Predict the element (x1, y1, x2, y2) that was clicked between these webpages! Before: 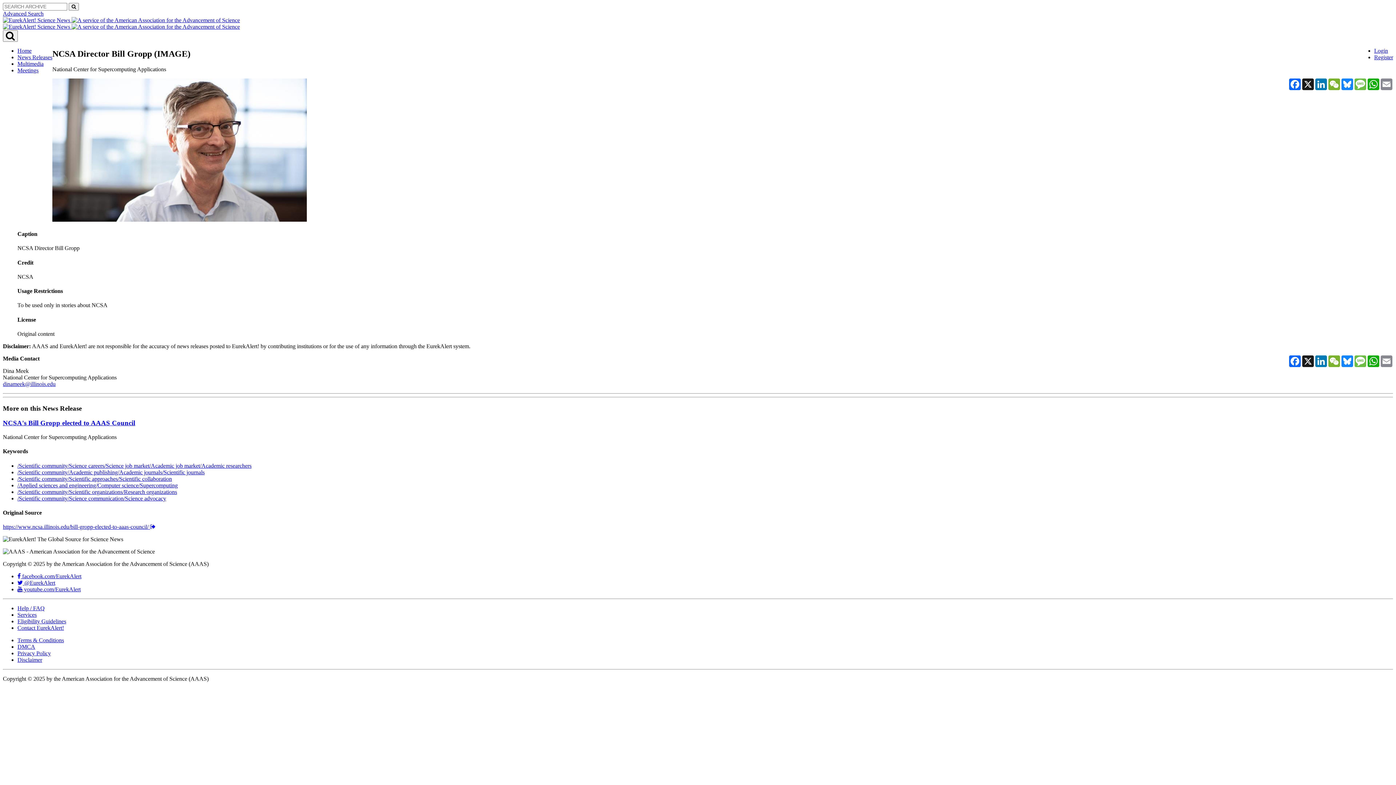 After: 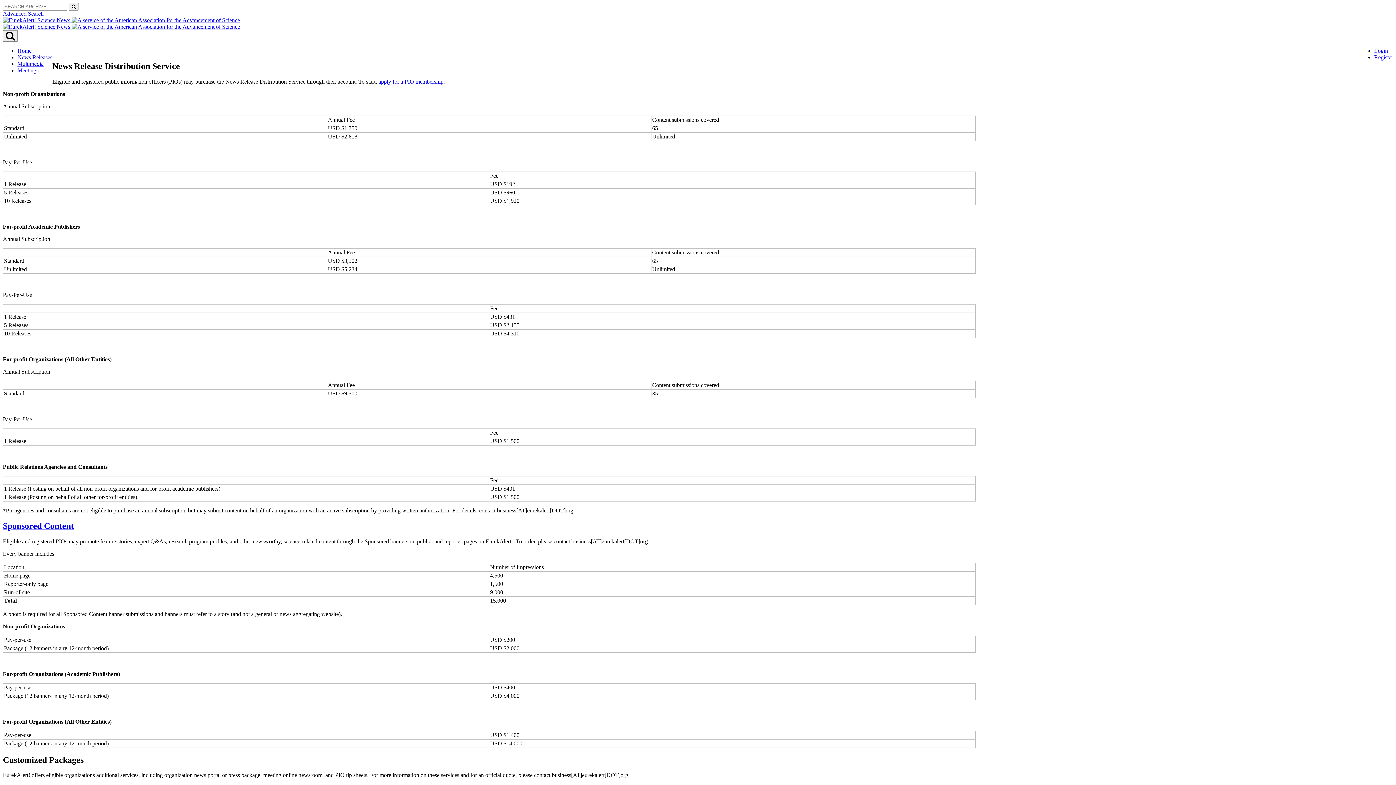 Action: bbox: (17, 612, 36, 618) label: Services